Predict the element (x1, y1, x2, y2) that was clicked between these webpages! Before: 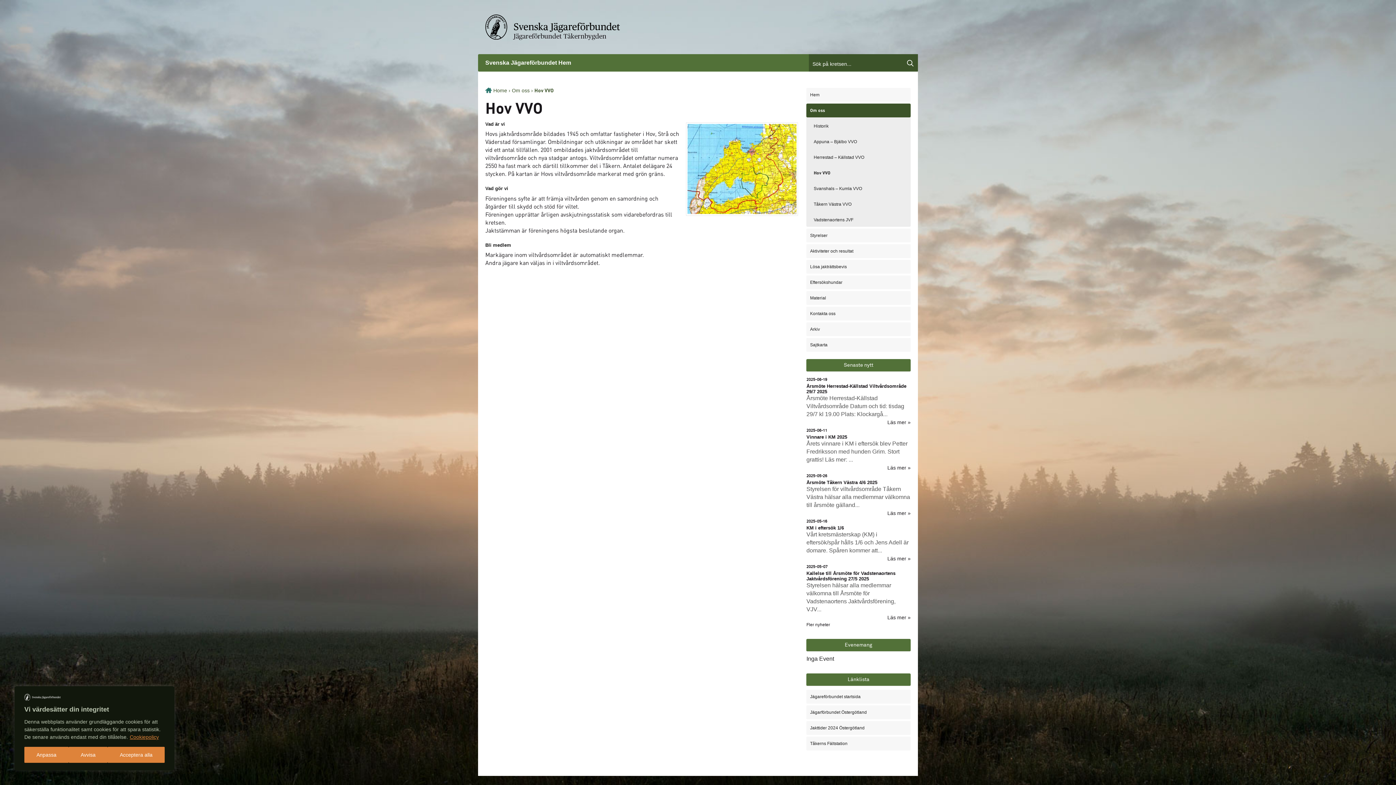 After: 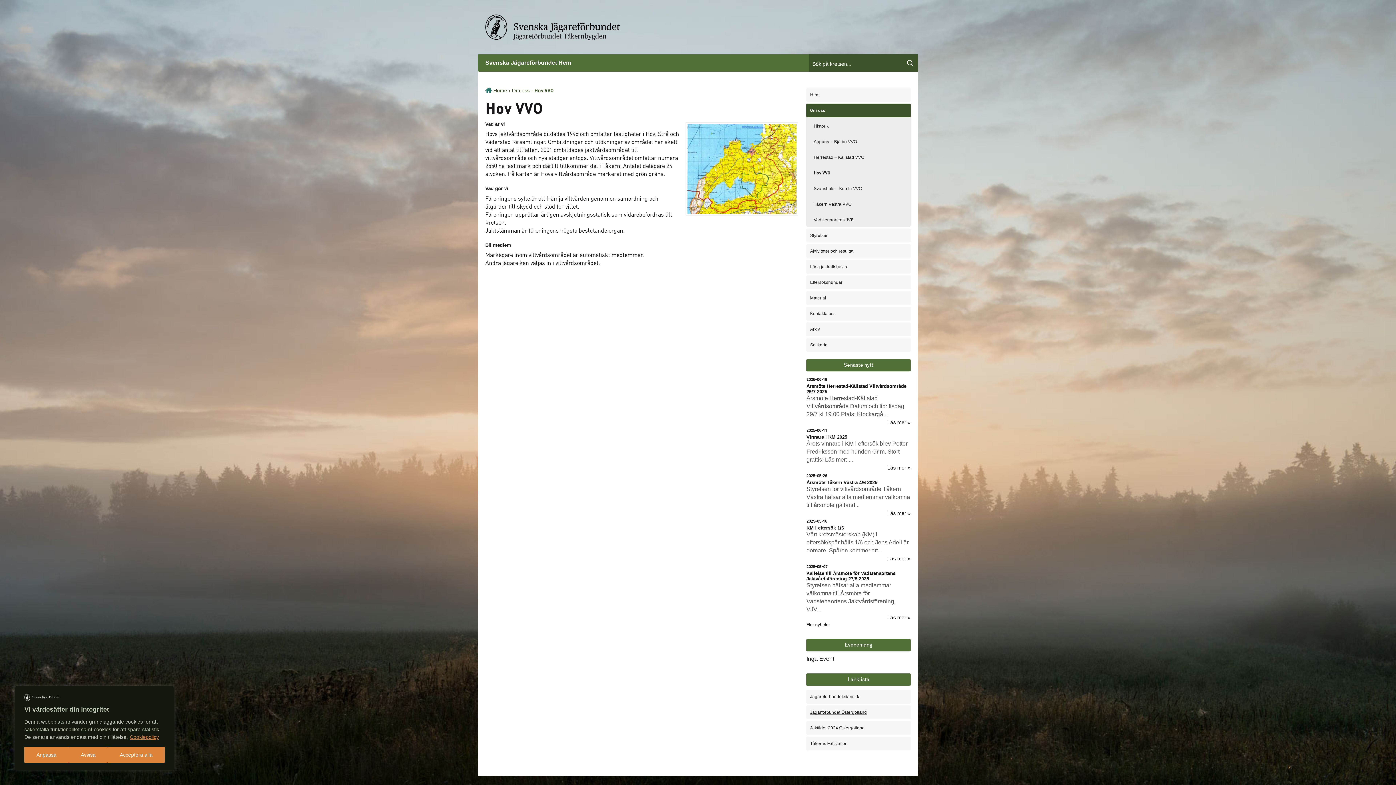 Action: label: Jägarförbundet Östergötland bbox: (806, 705, 910, 719)